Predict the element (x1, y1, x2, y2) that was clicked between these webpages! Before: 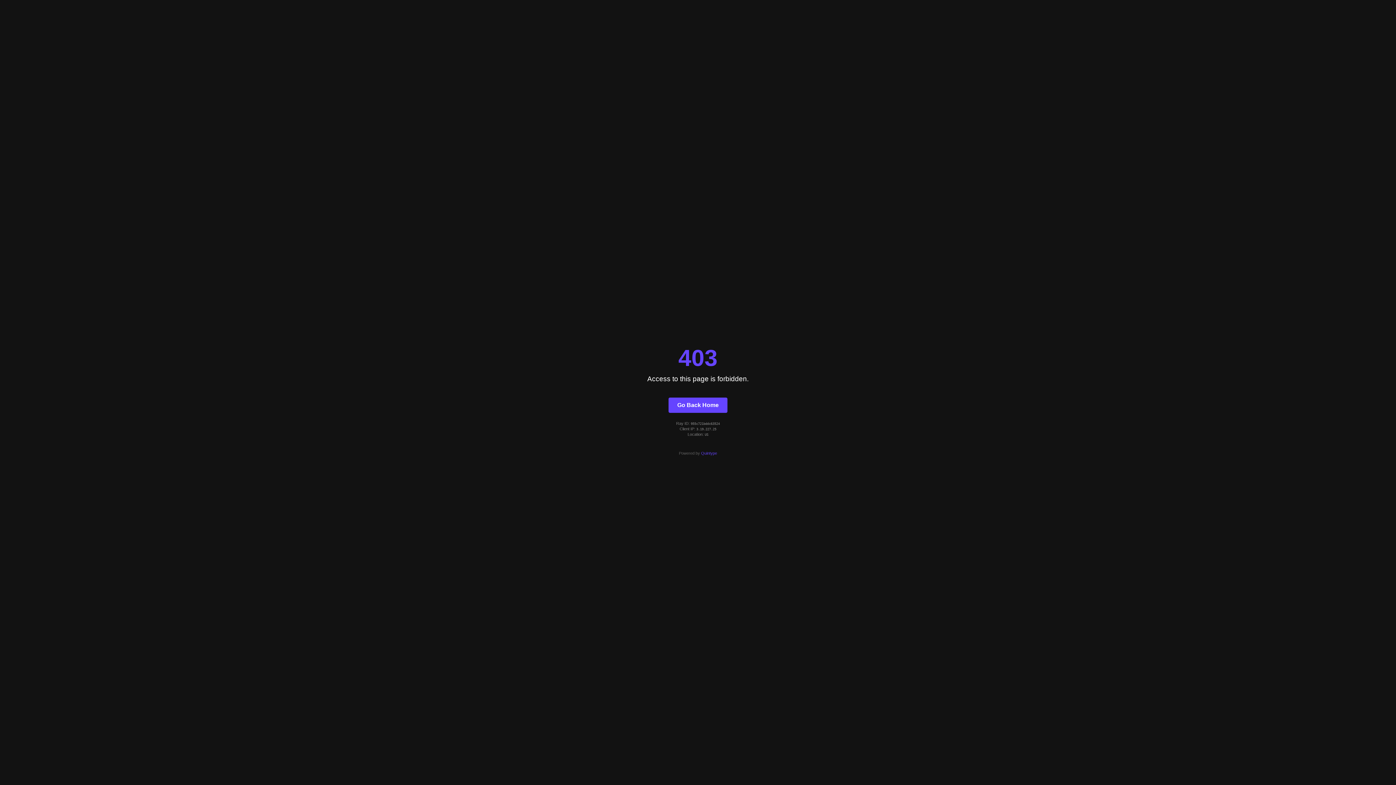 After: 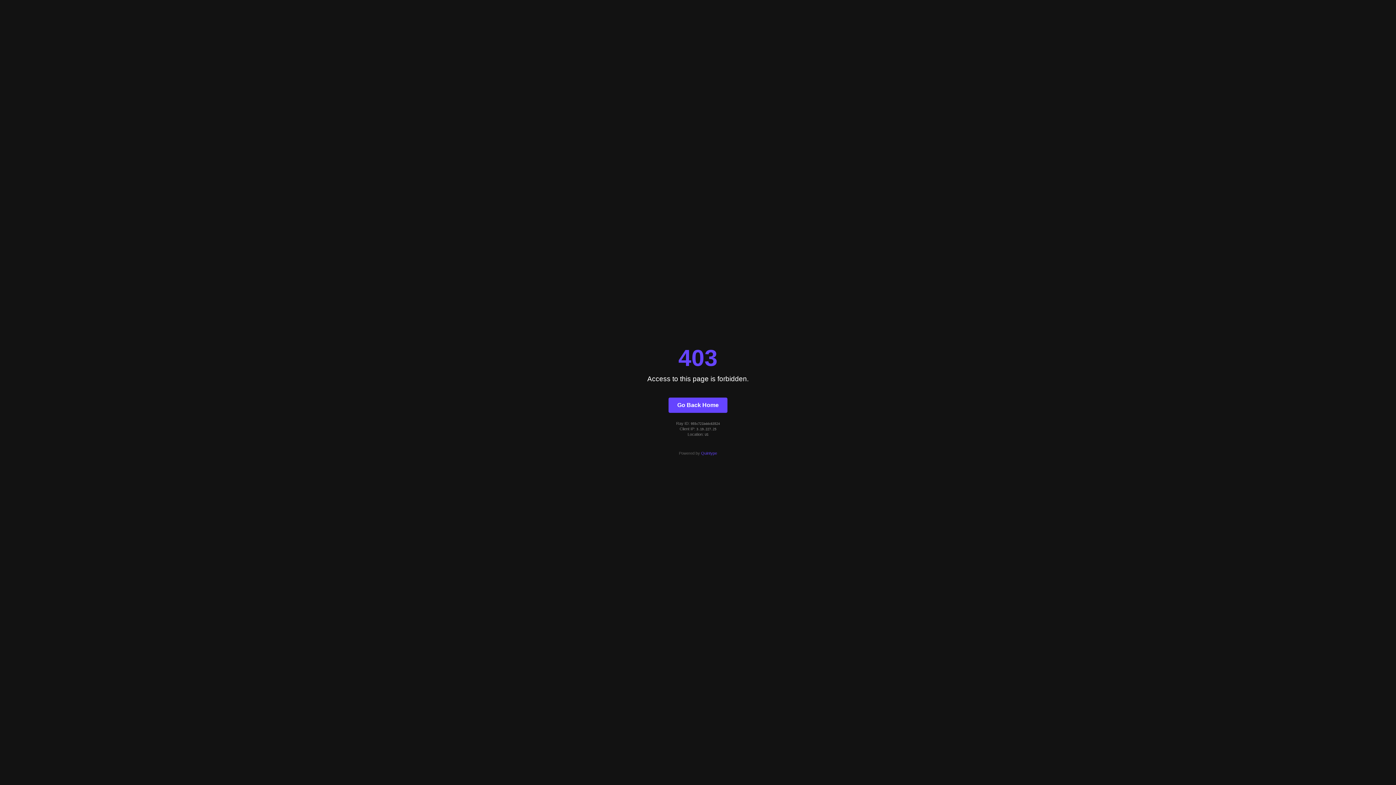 Action: bbox: (701, 451, 717, 455) label: Quintype